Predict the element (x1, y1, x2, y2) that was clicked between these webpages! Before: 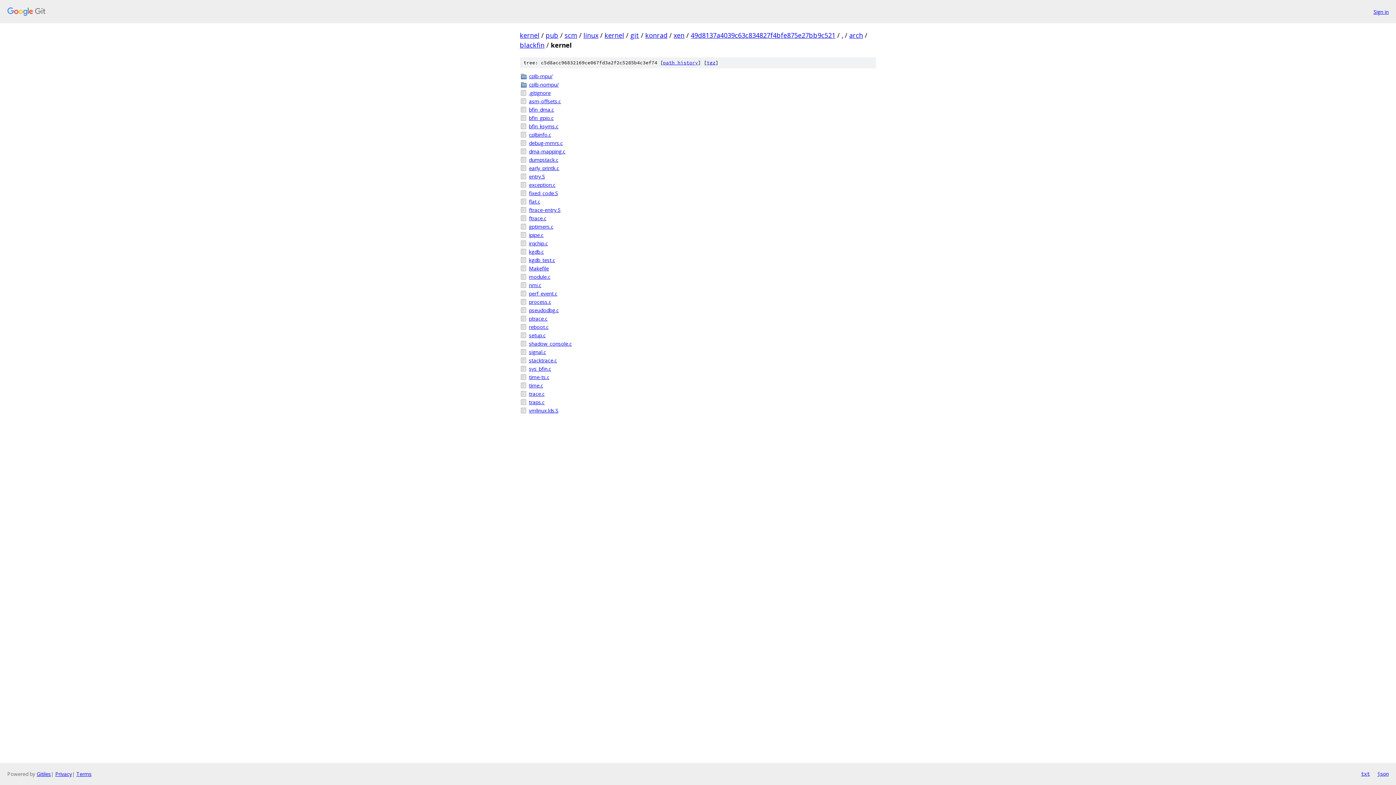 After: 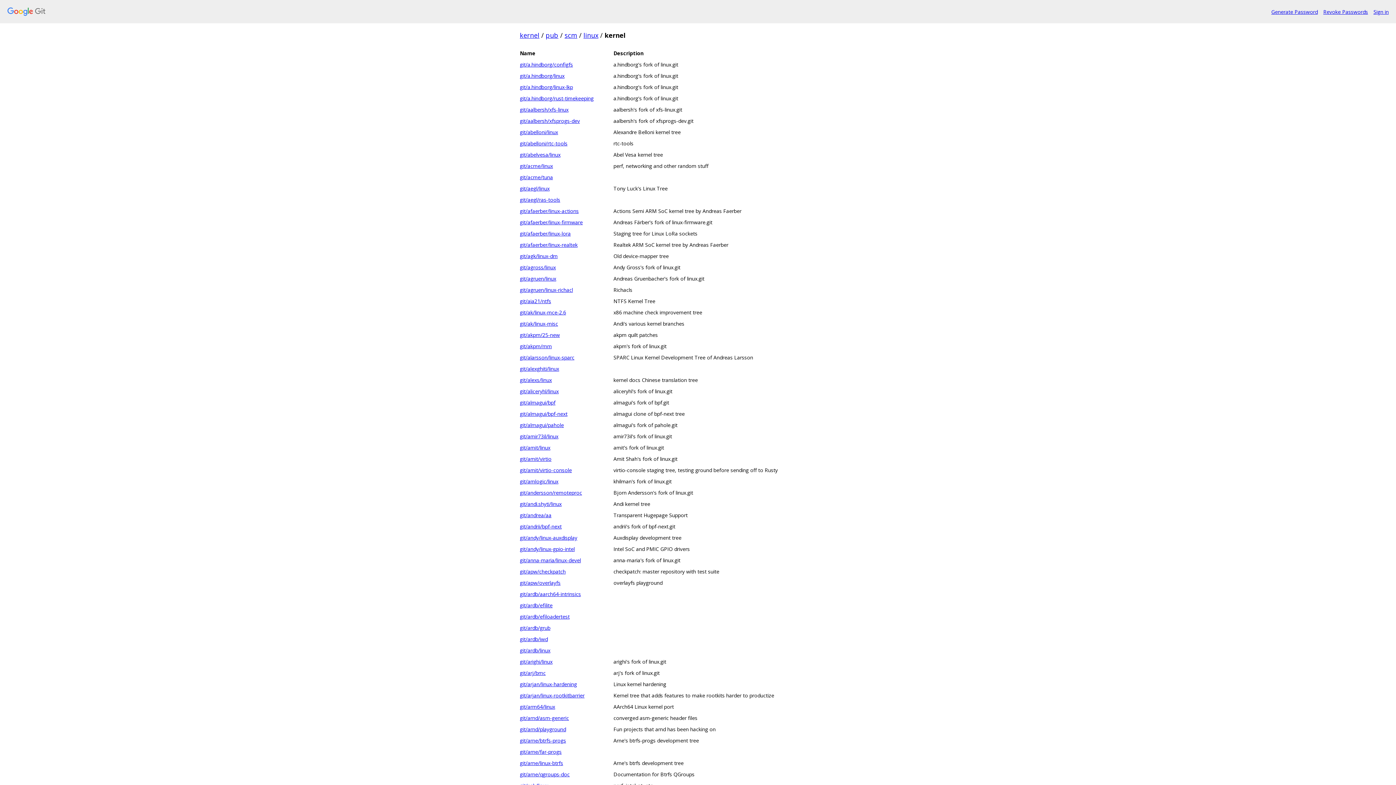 Action: label: kernel bbox: (604, 30, 624, 39)